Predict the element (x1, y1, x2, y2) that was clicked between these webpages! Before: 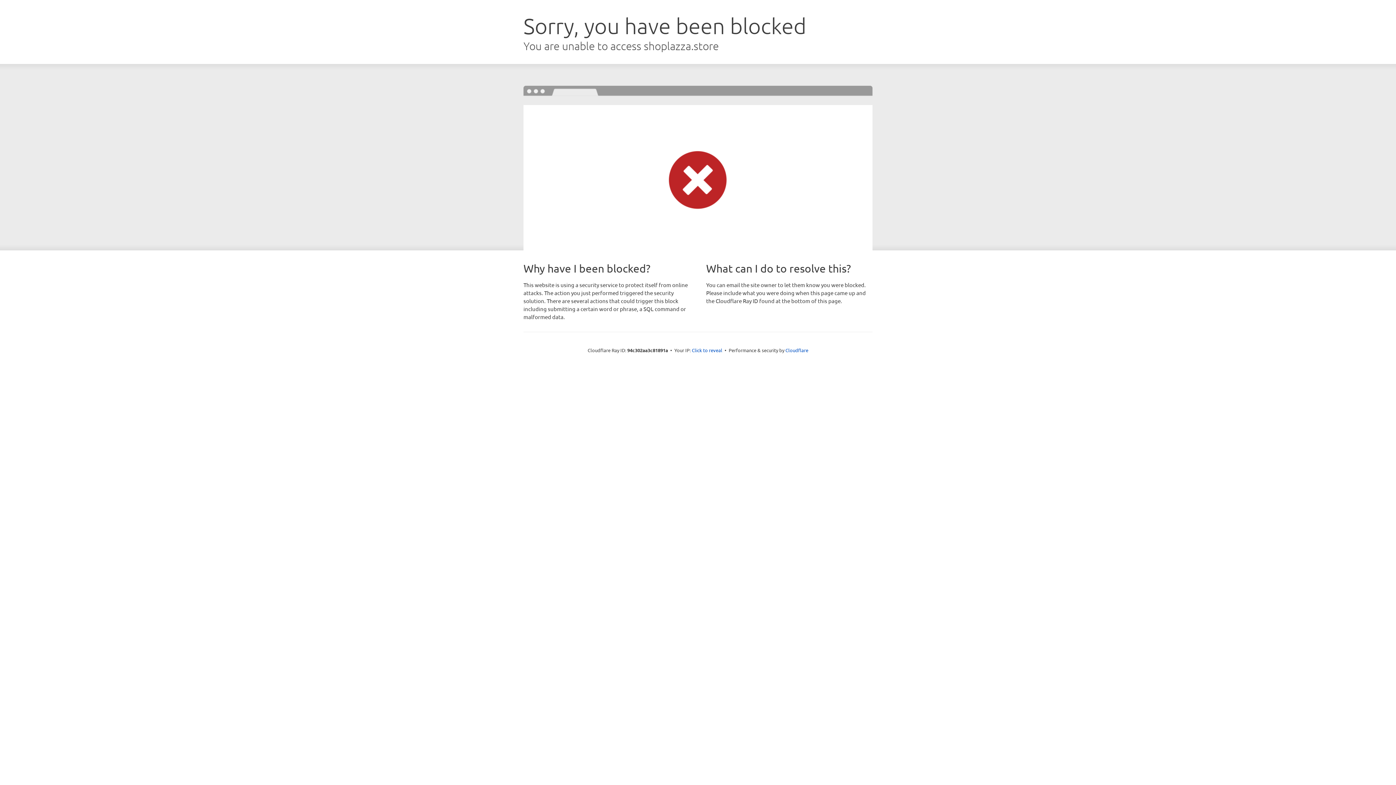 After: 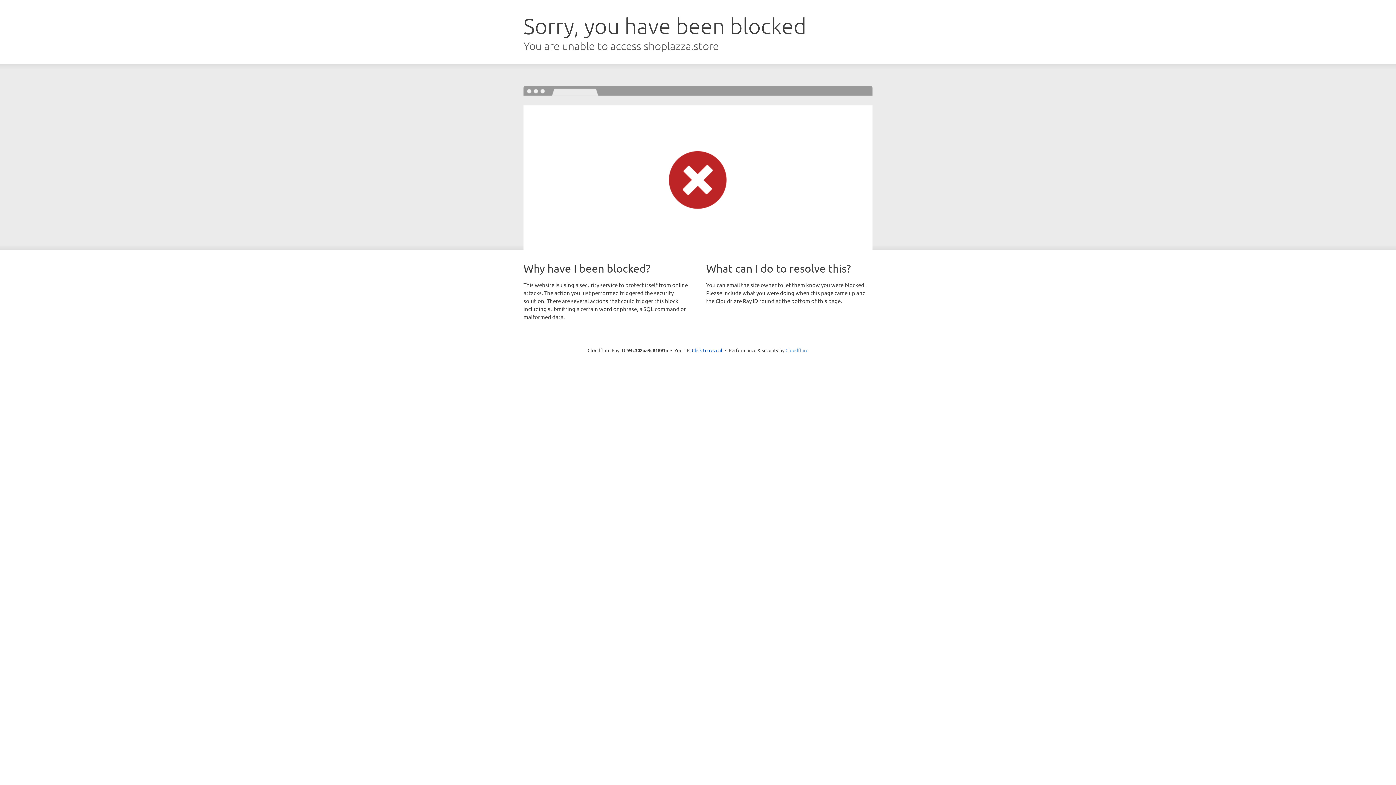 Action: label: Cloudflare bbox: (785, 347, 808, 353)